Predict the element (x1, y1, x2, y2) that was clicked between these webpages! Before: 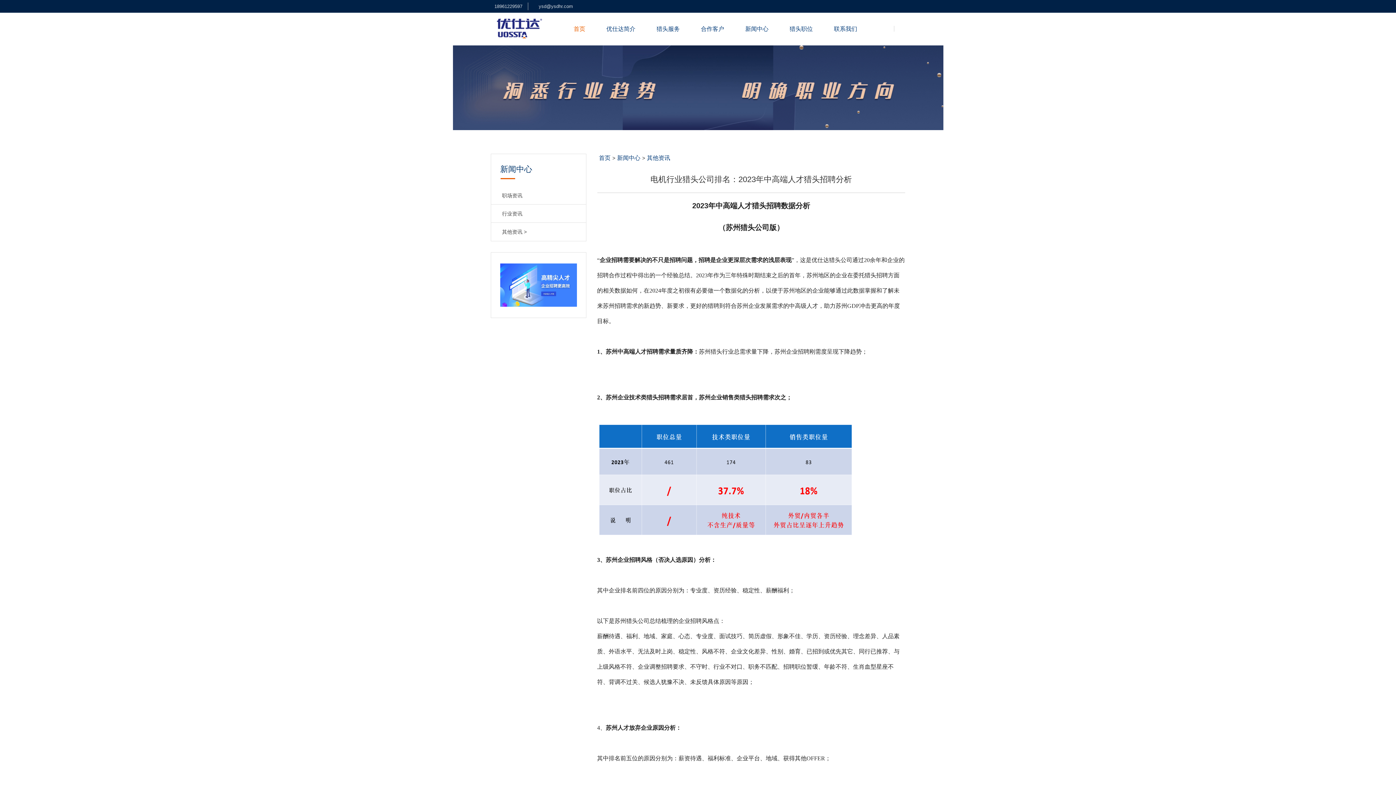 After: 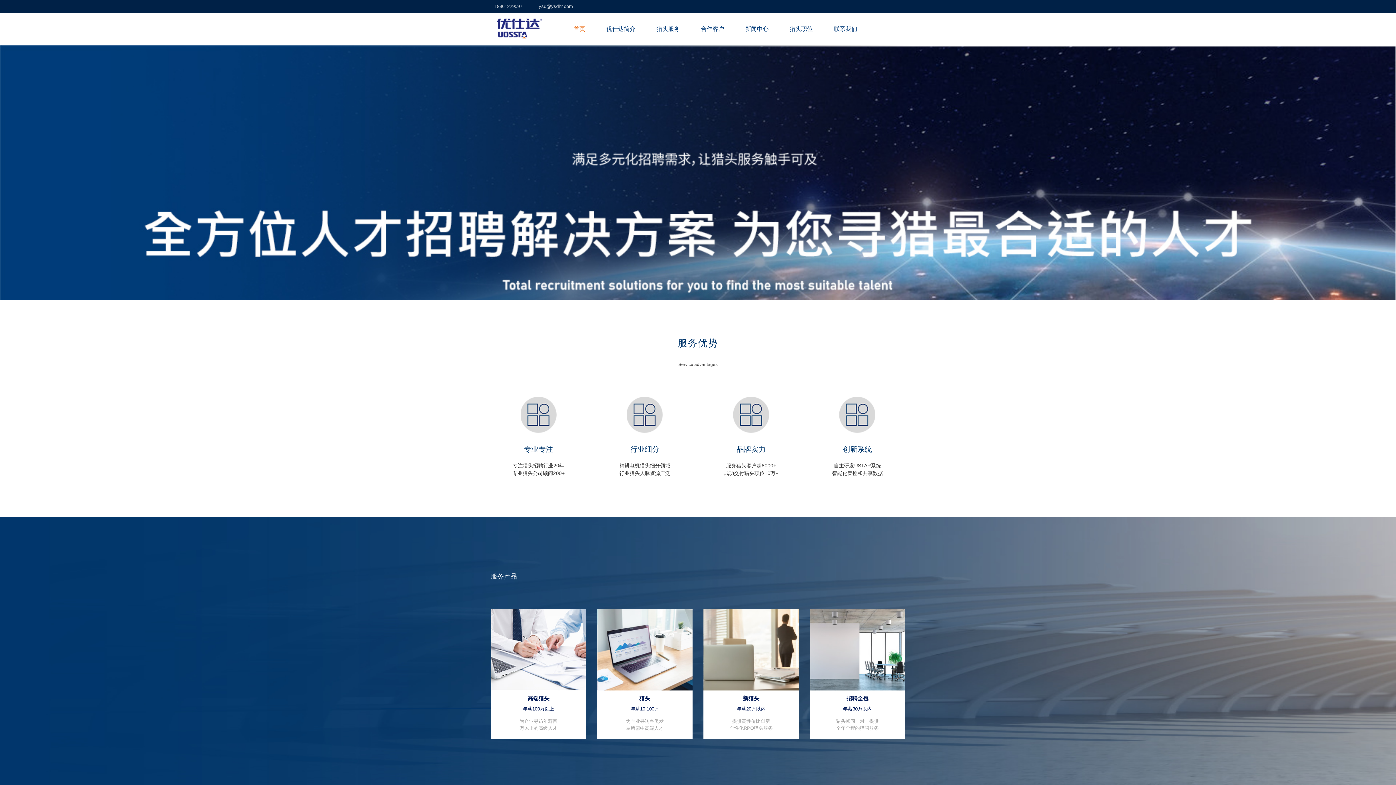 Action: label: 首页 bbox: (597, 156, 612, 162)